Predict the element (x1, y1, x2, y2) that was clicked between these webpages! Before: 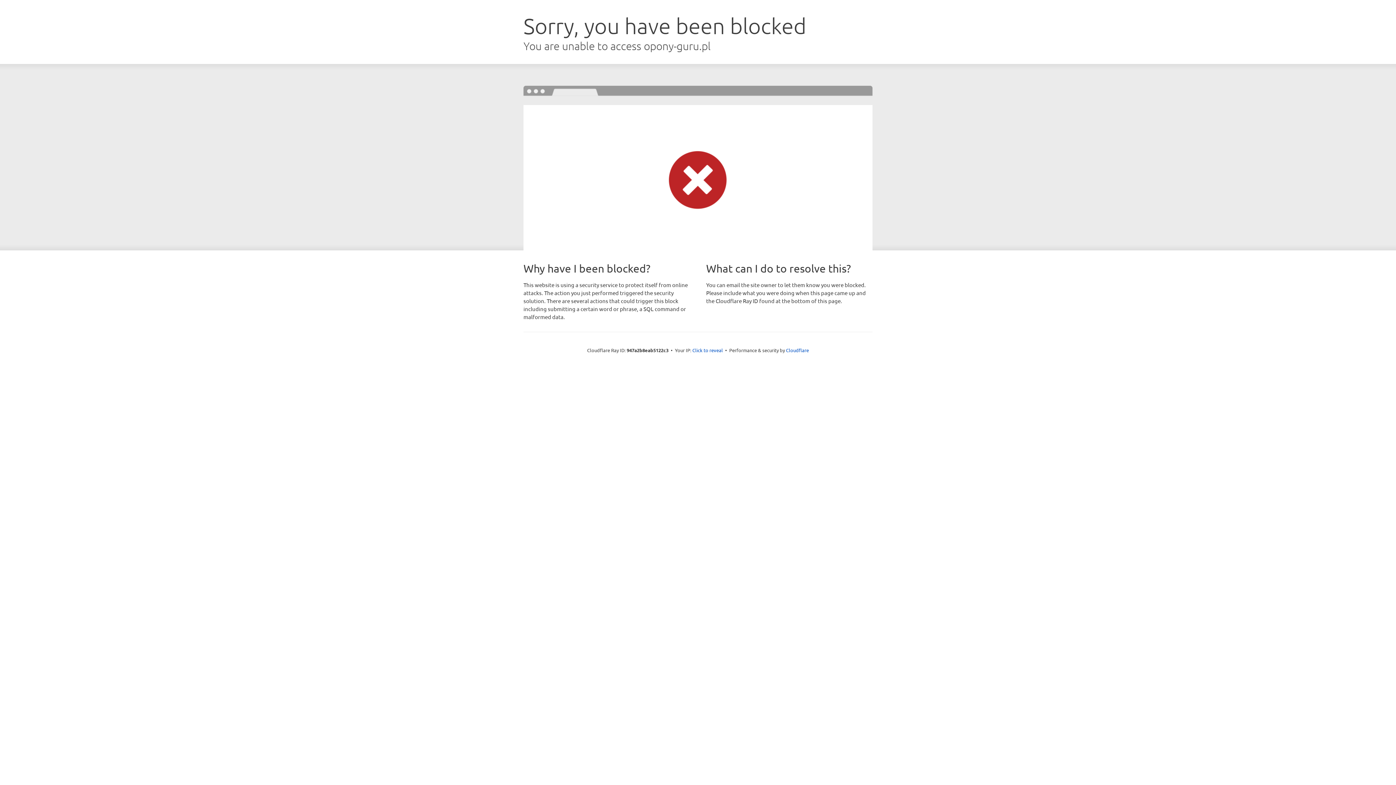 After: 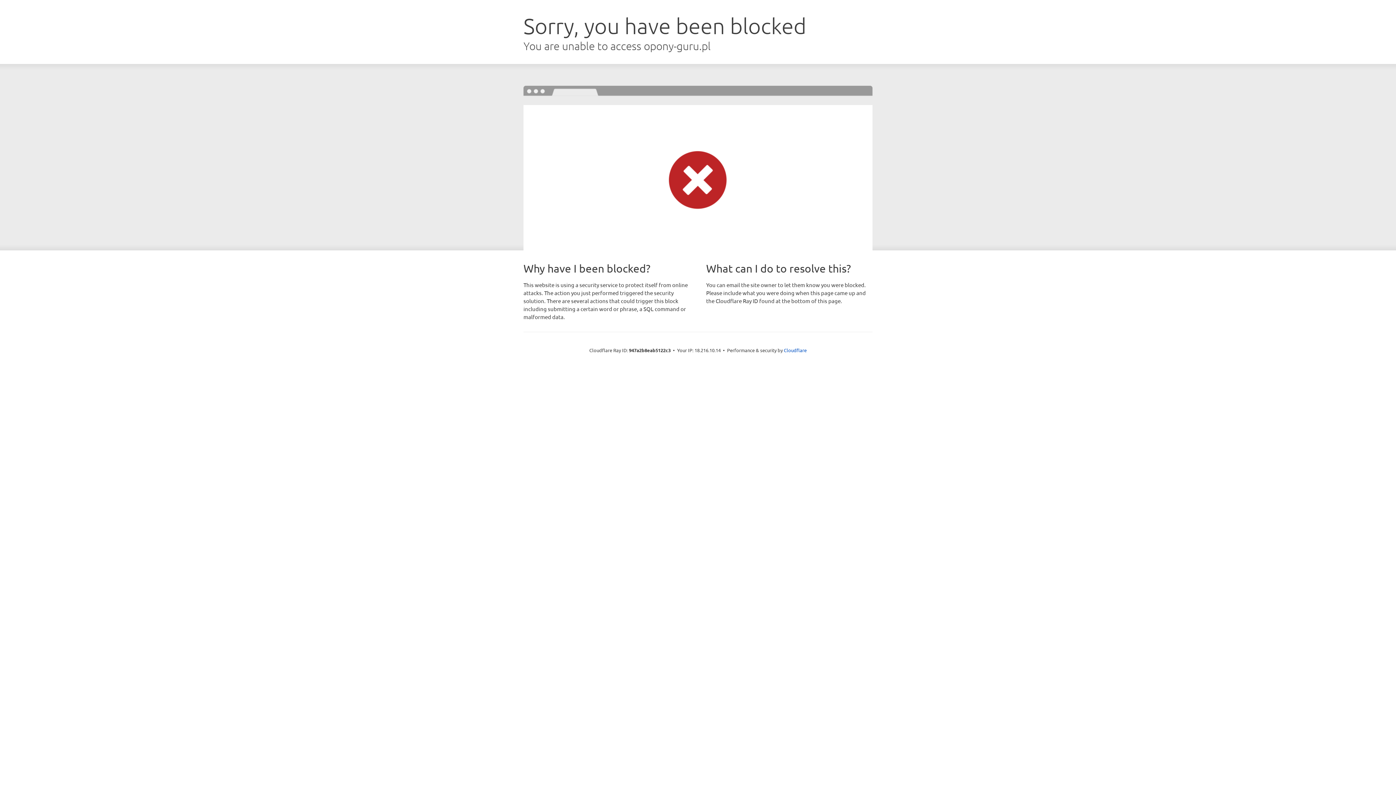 Action: bbox: (692, 346, 723, 353) label: Click to reveal